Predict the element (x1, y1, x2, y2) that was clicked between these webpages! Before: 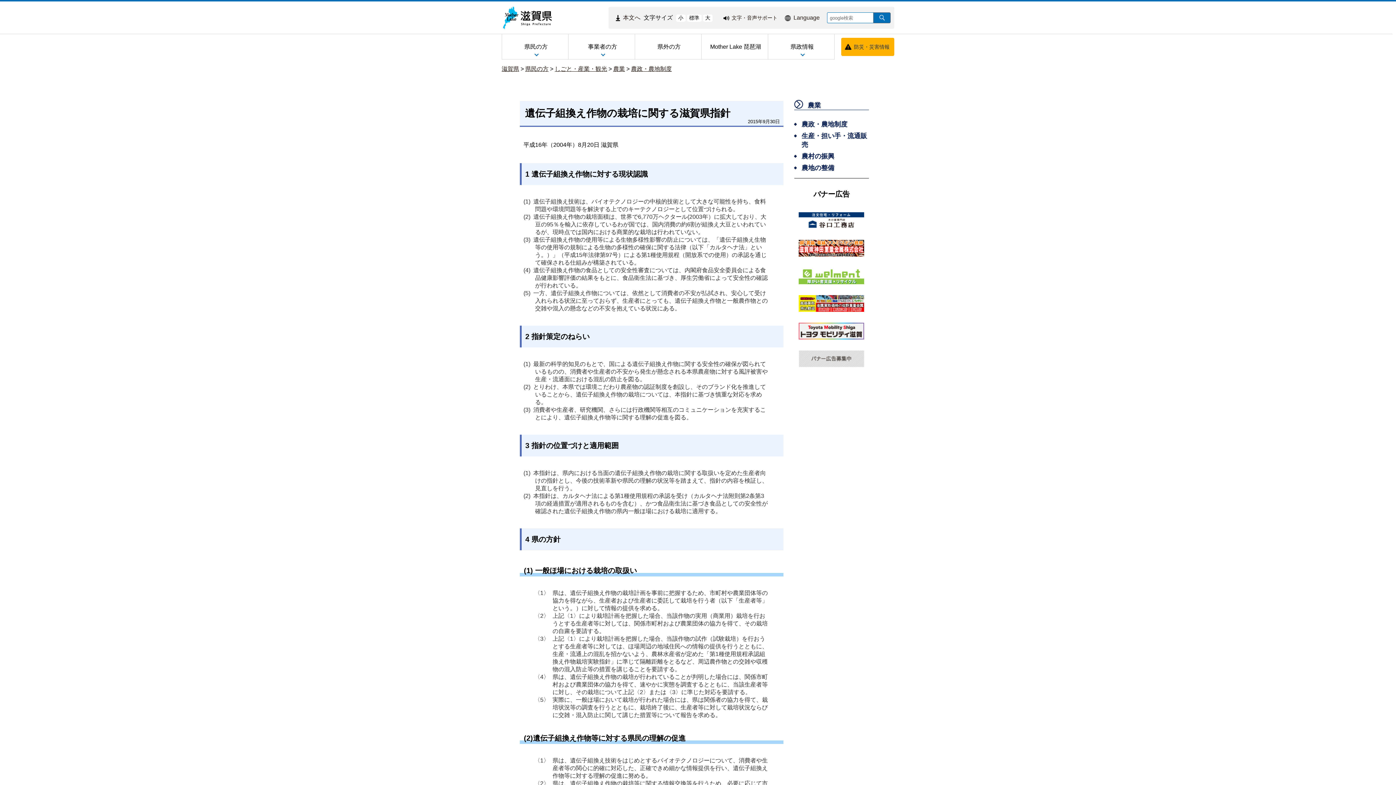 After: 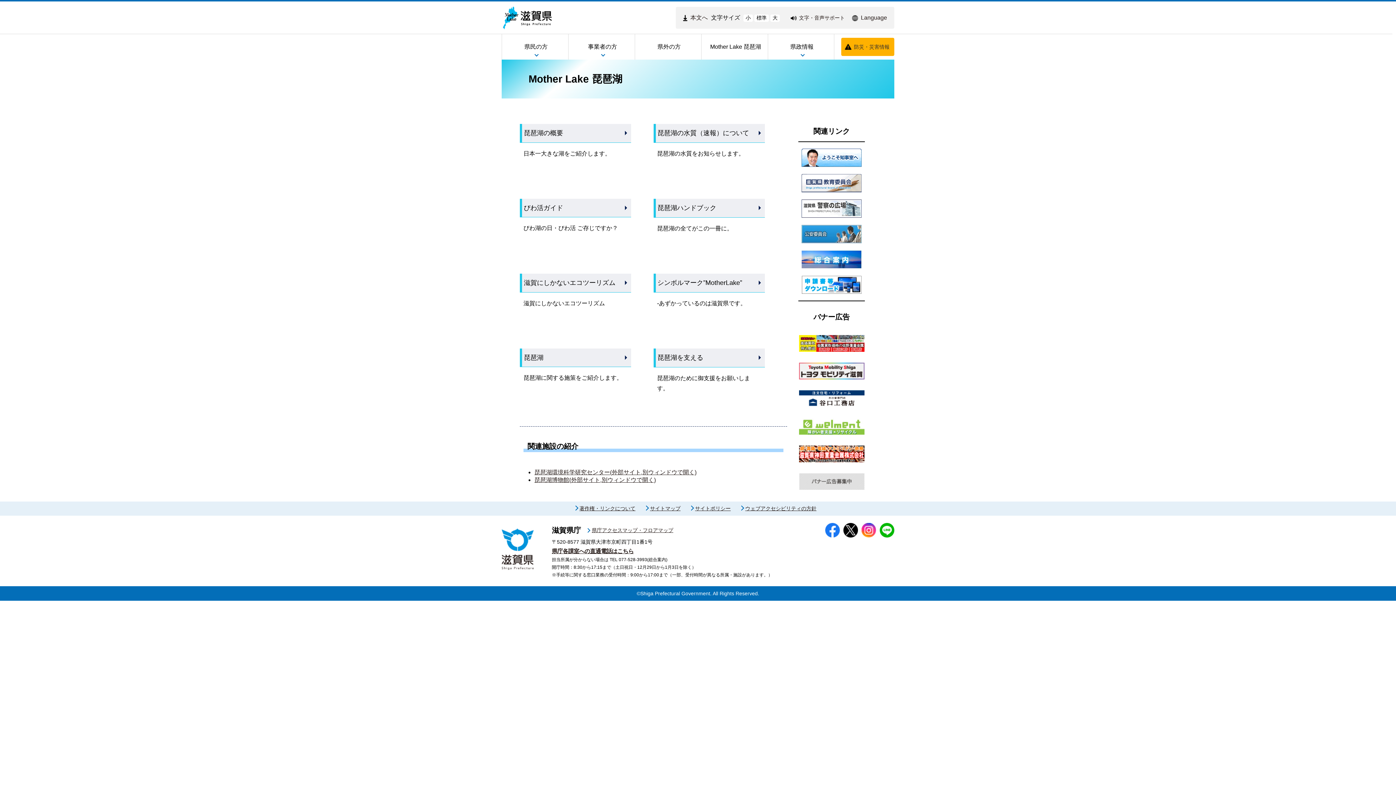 Action: bbox: (701, 34, 768, 59) label: Mother Lake 琵琶湖